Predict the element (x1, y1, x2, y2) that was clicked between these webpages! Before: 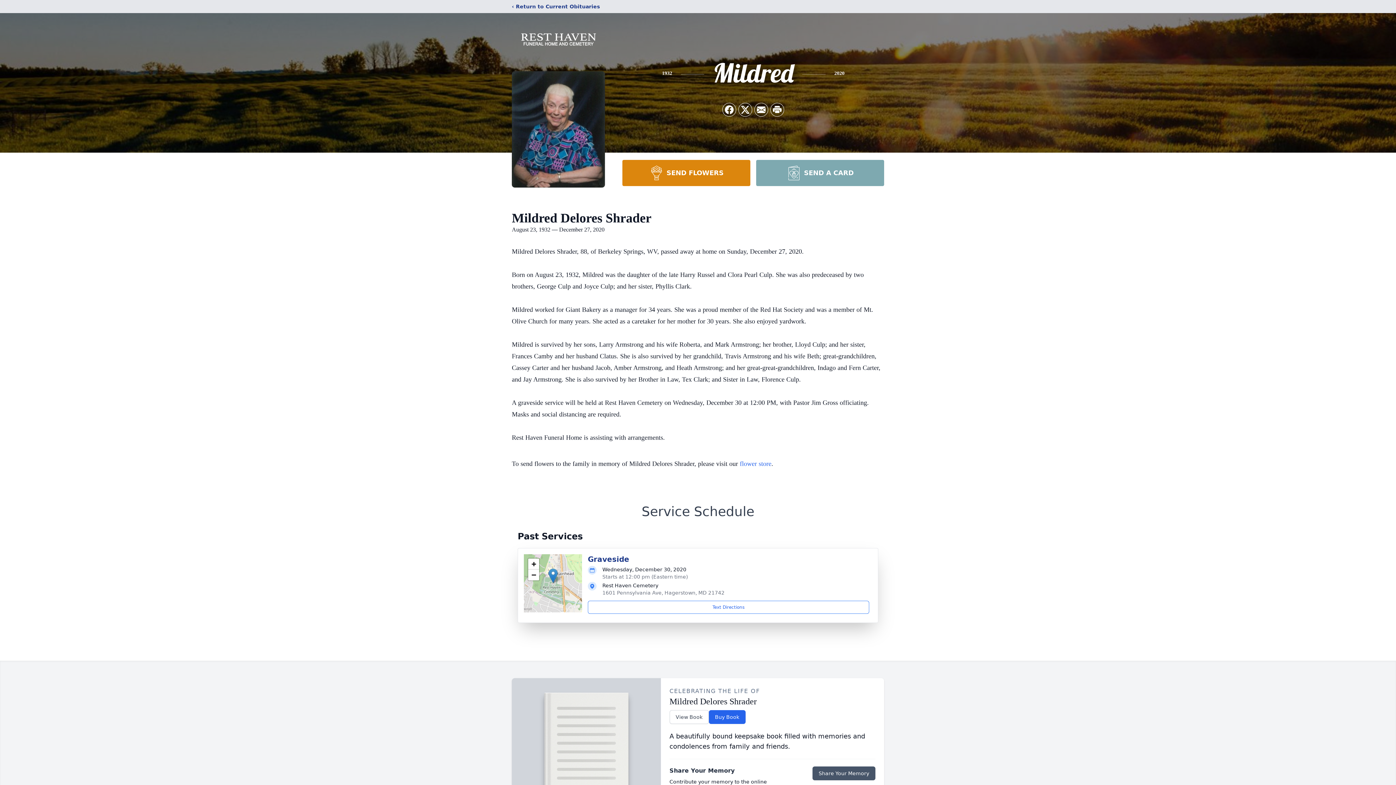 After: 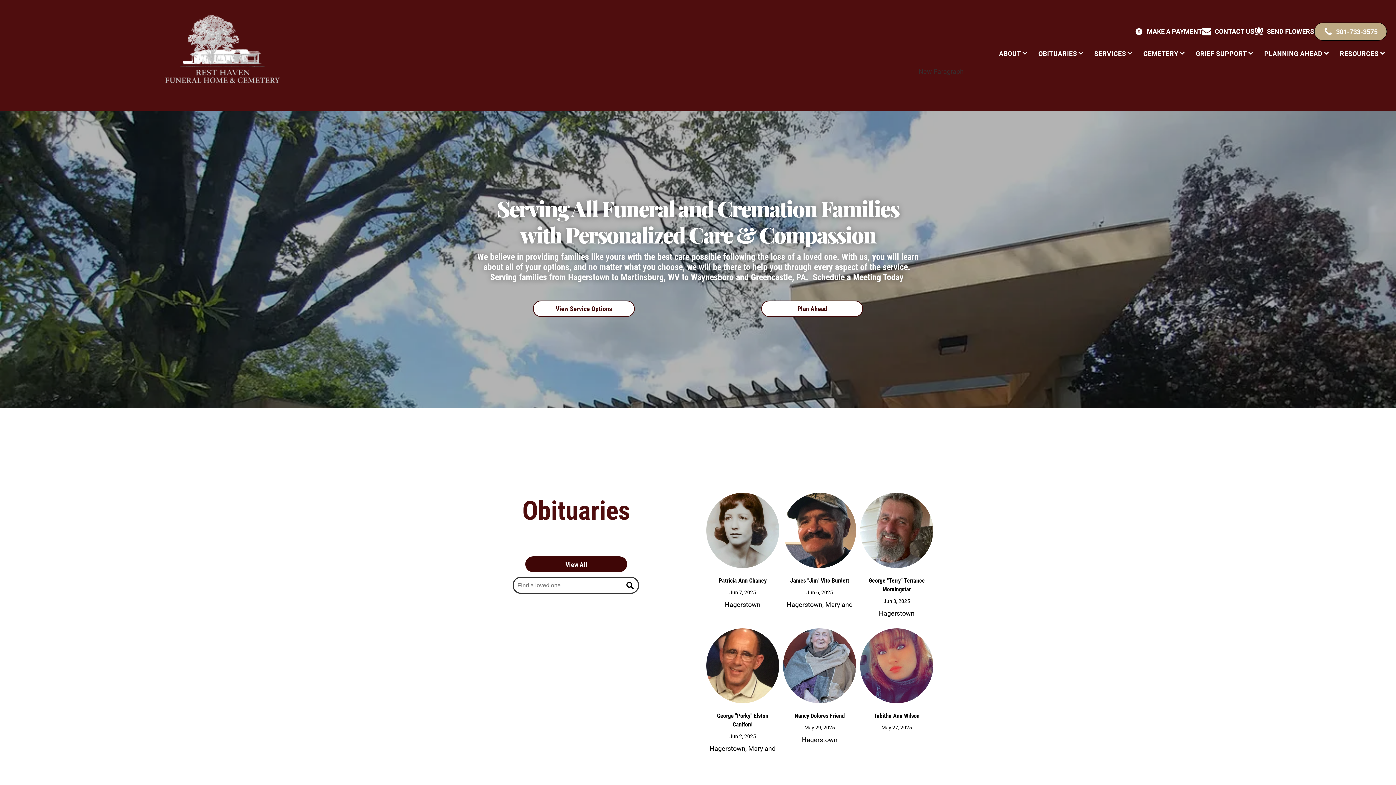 Action: bbox: (512, 18, 605, 59)